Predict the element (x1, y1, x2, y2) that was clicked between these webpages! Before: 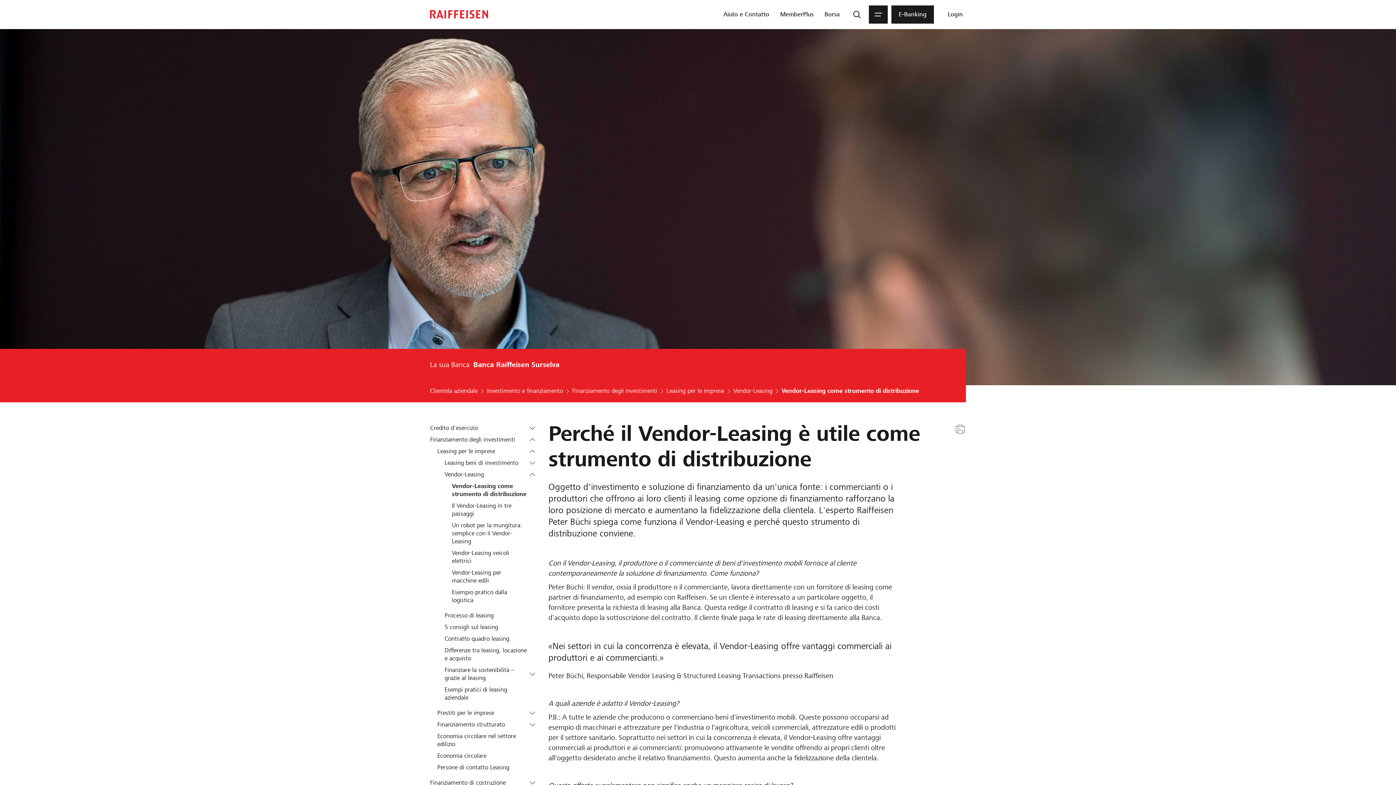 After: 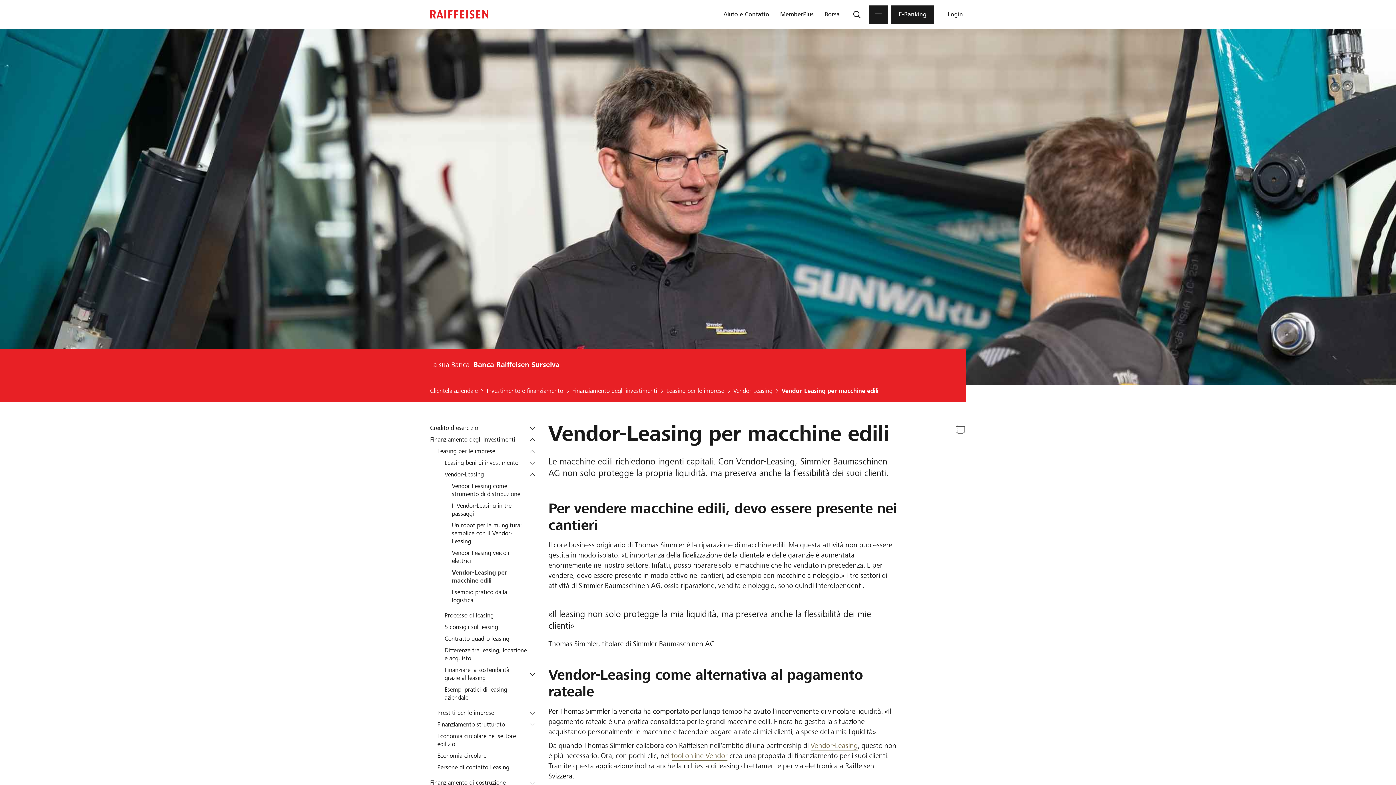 Action: bbox: (452, 569, 538, 585) label: Vendor-Leasing per macchine edili